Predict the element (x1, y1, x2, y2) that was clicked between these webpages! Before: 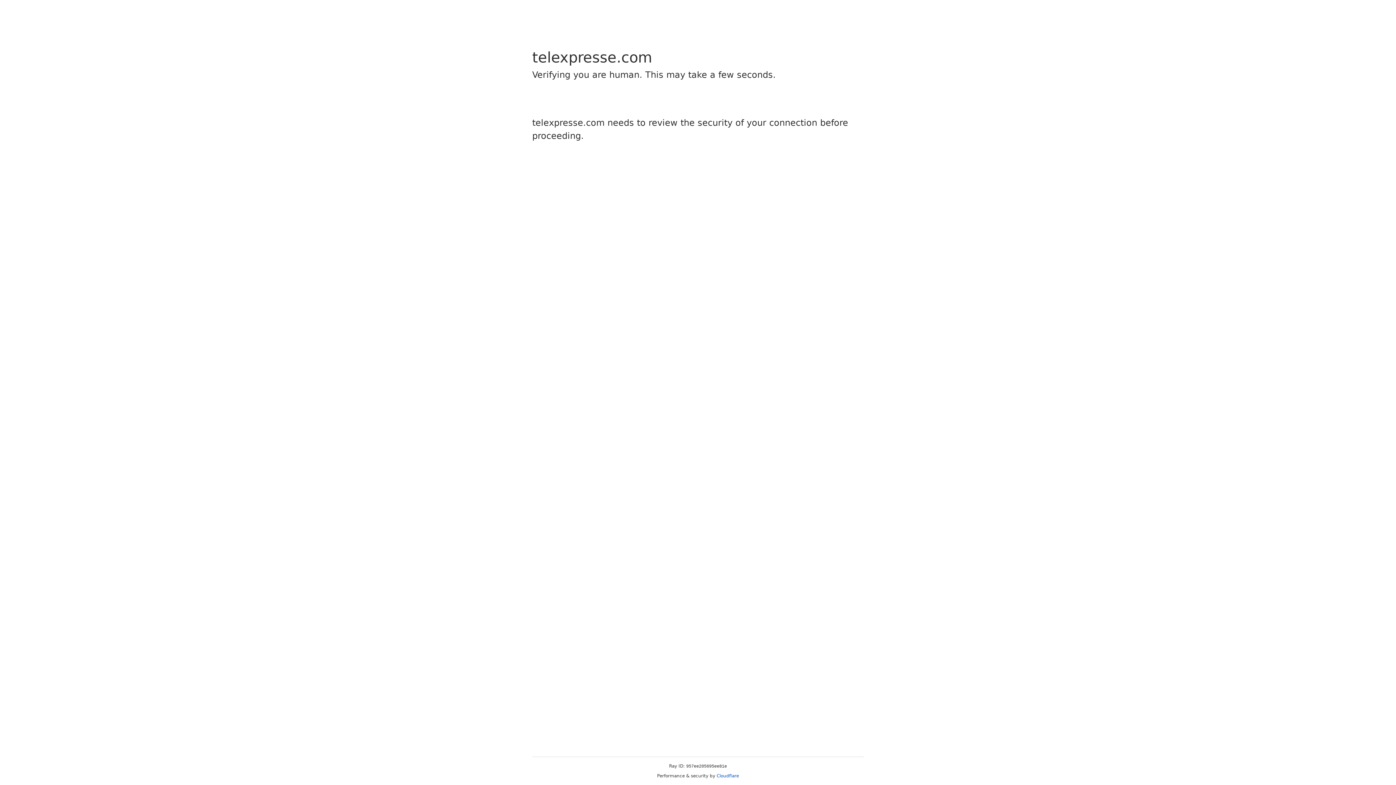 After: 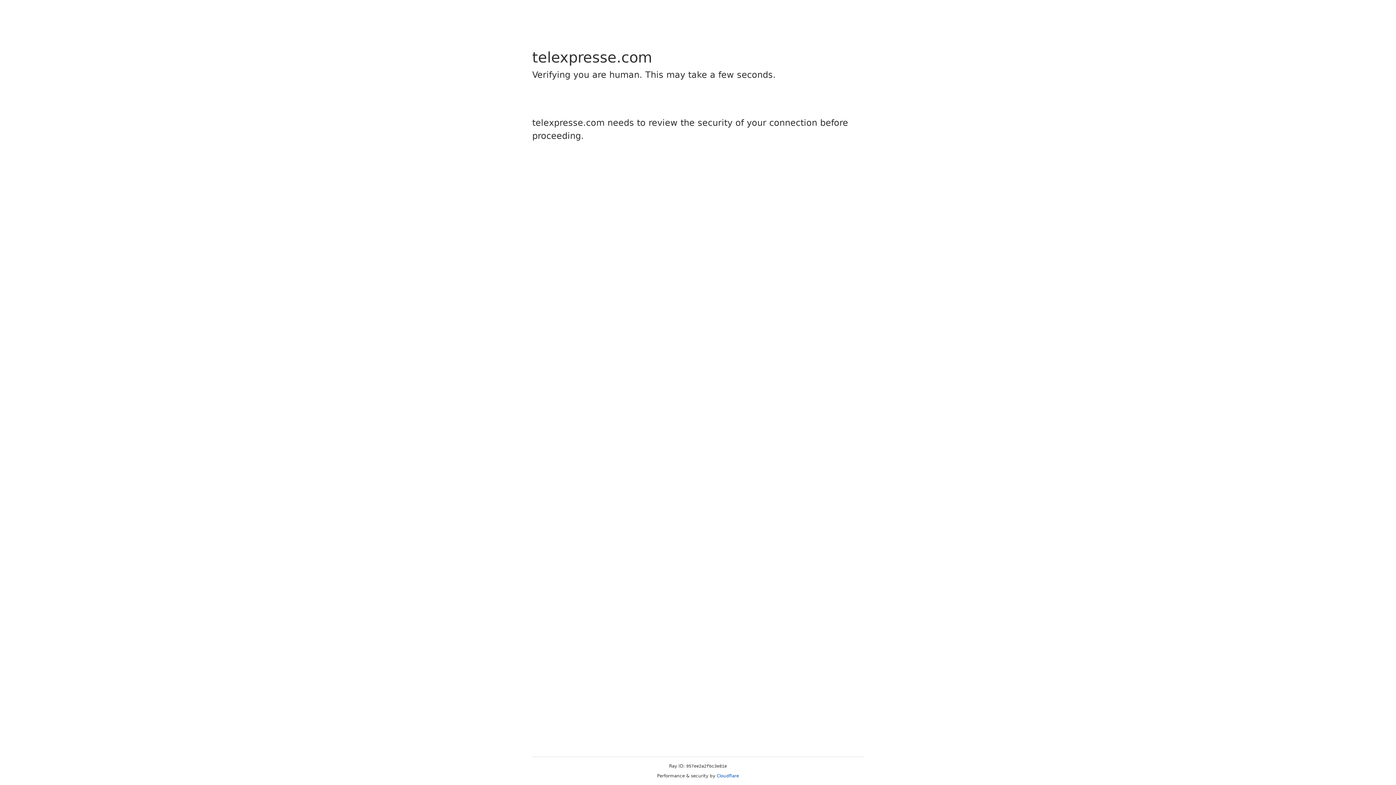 Action: label: Cloudflare bbox: (716, 773, 739, 778)